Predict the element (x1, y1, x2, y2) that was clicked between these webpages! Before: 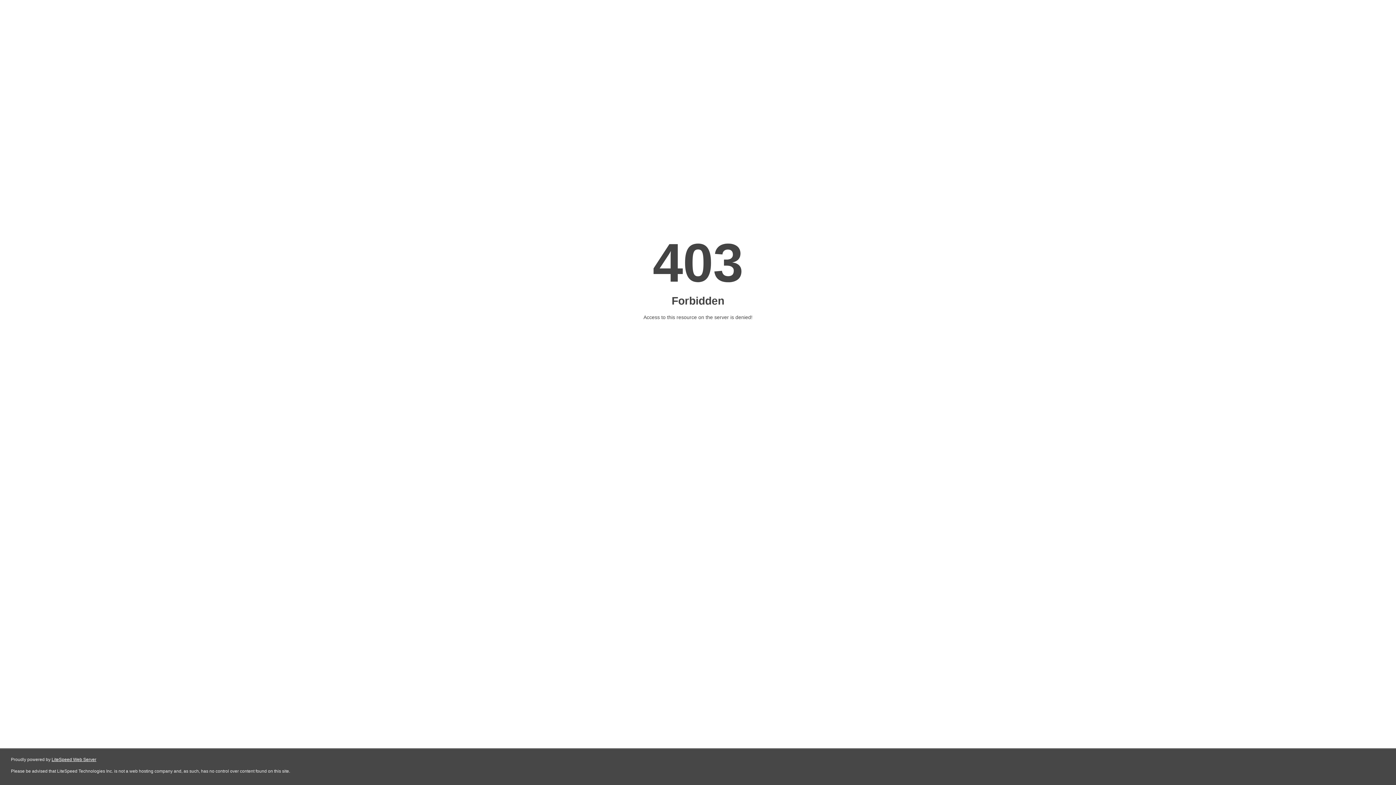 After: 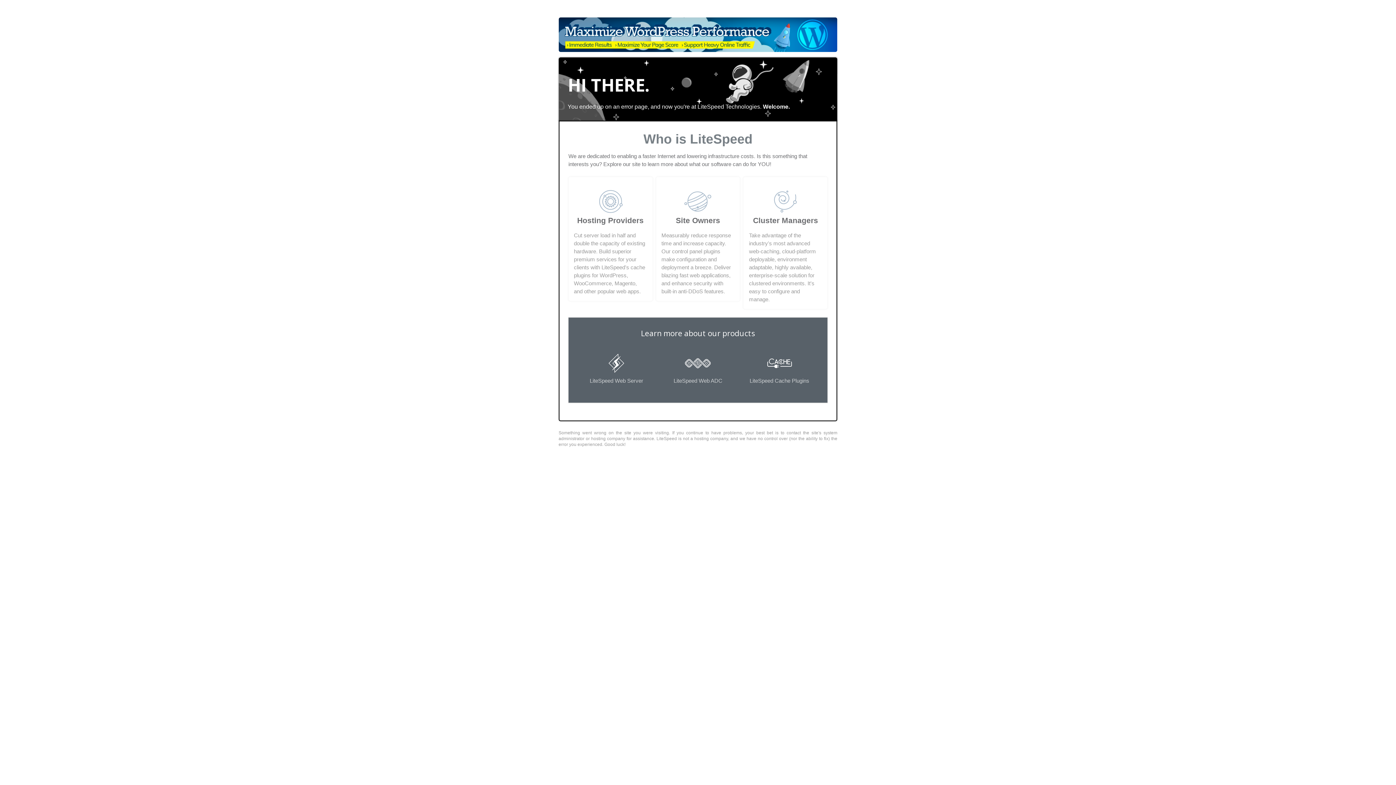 Action: bbox: (51, 757, 96, 762) label: LiteSpeed Web Server